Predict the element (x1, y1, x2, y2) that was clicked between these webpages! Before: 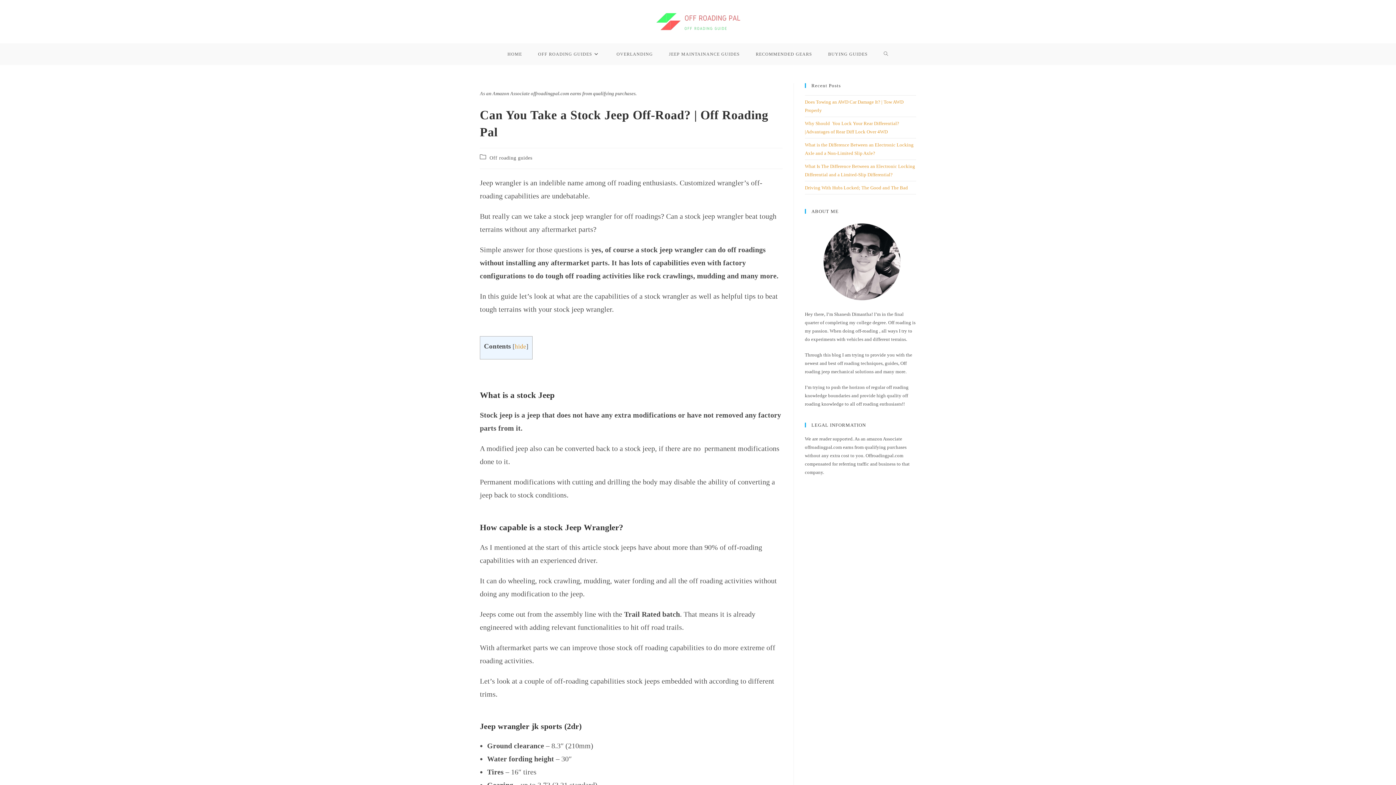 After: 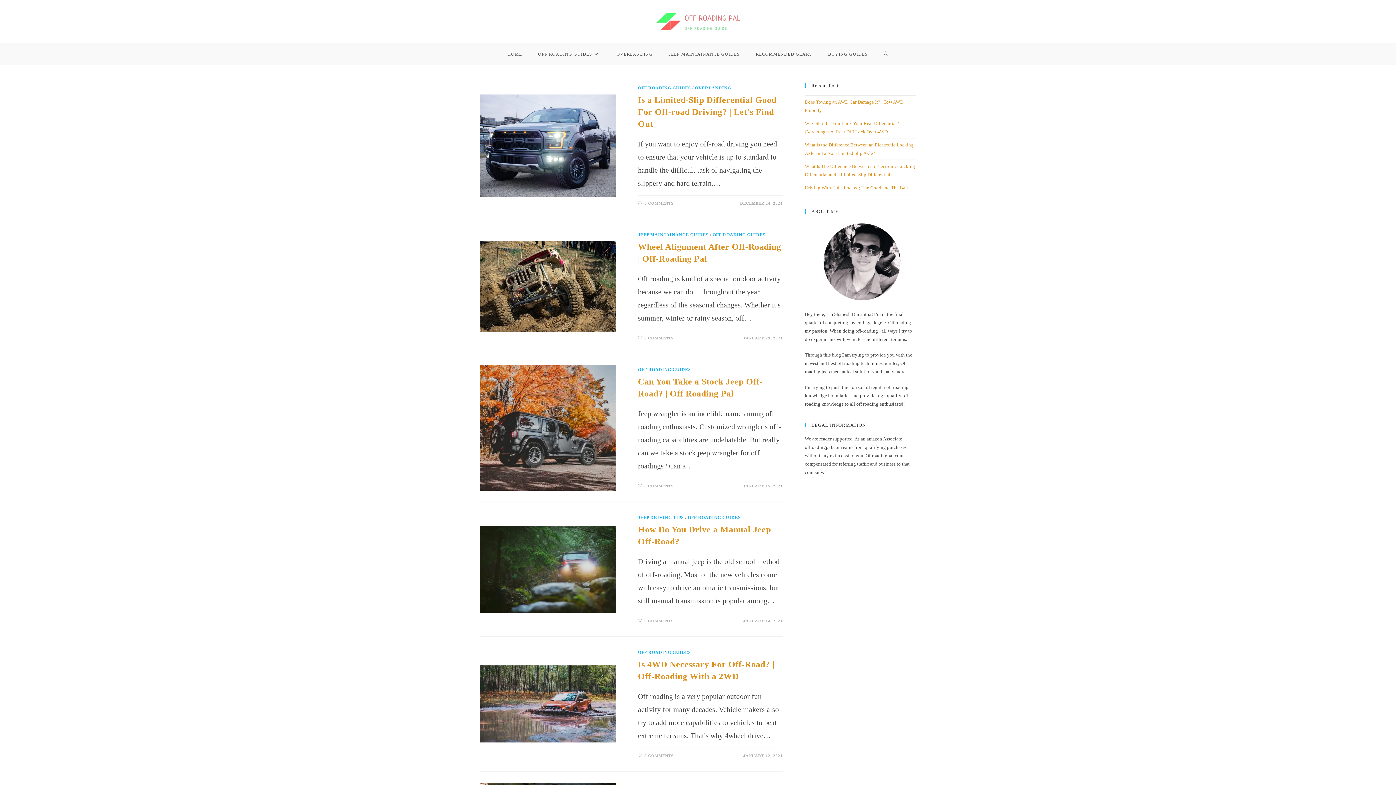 Action: bbox: (530, 43, 608, 65) label: OFF ROADING GUIDES